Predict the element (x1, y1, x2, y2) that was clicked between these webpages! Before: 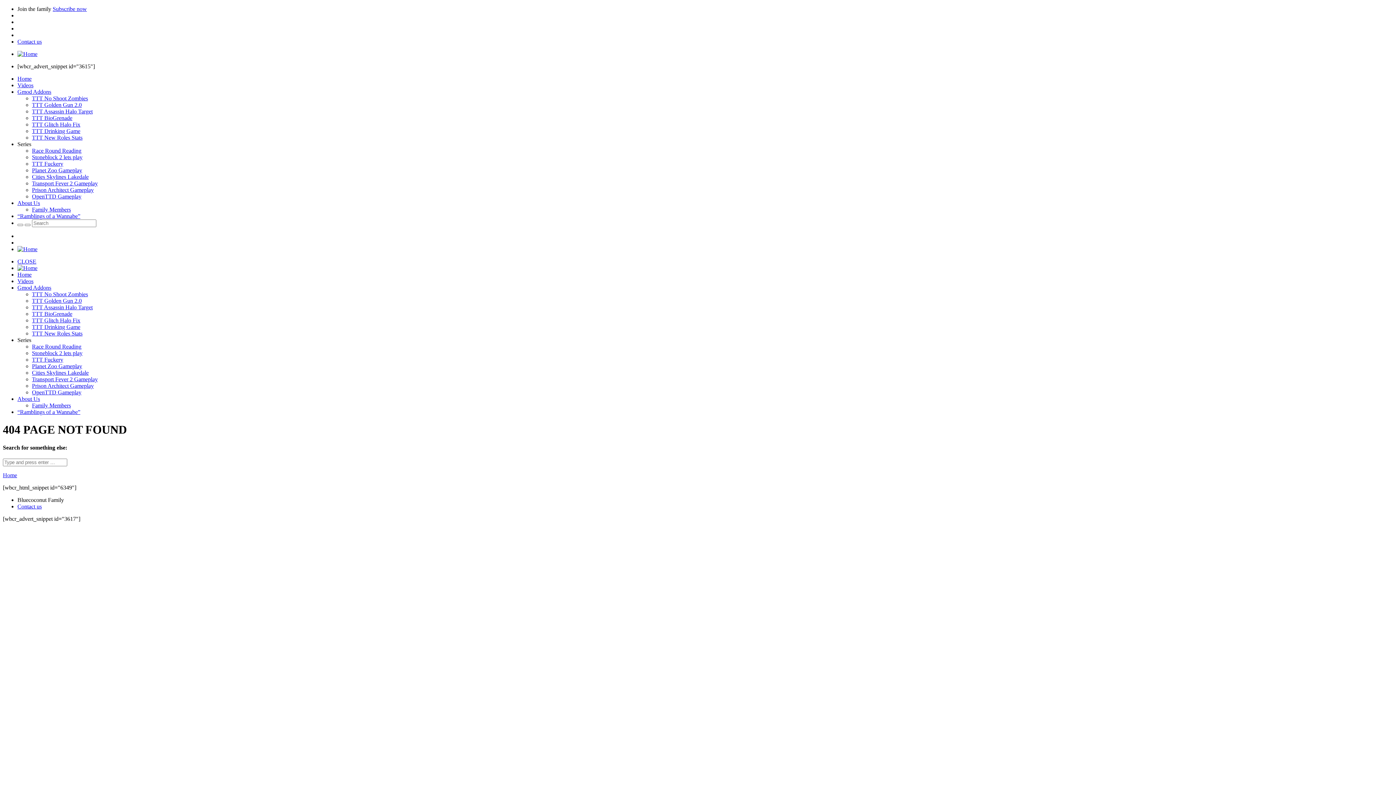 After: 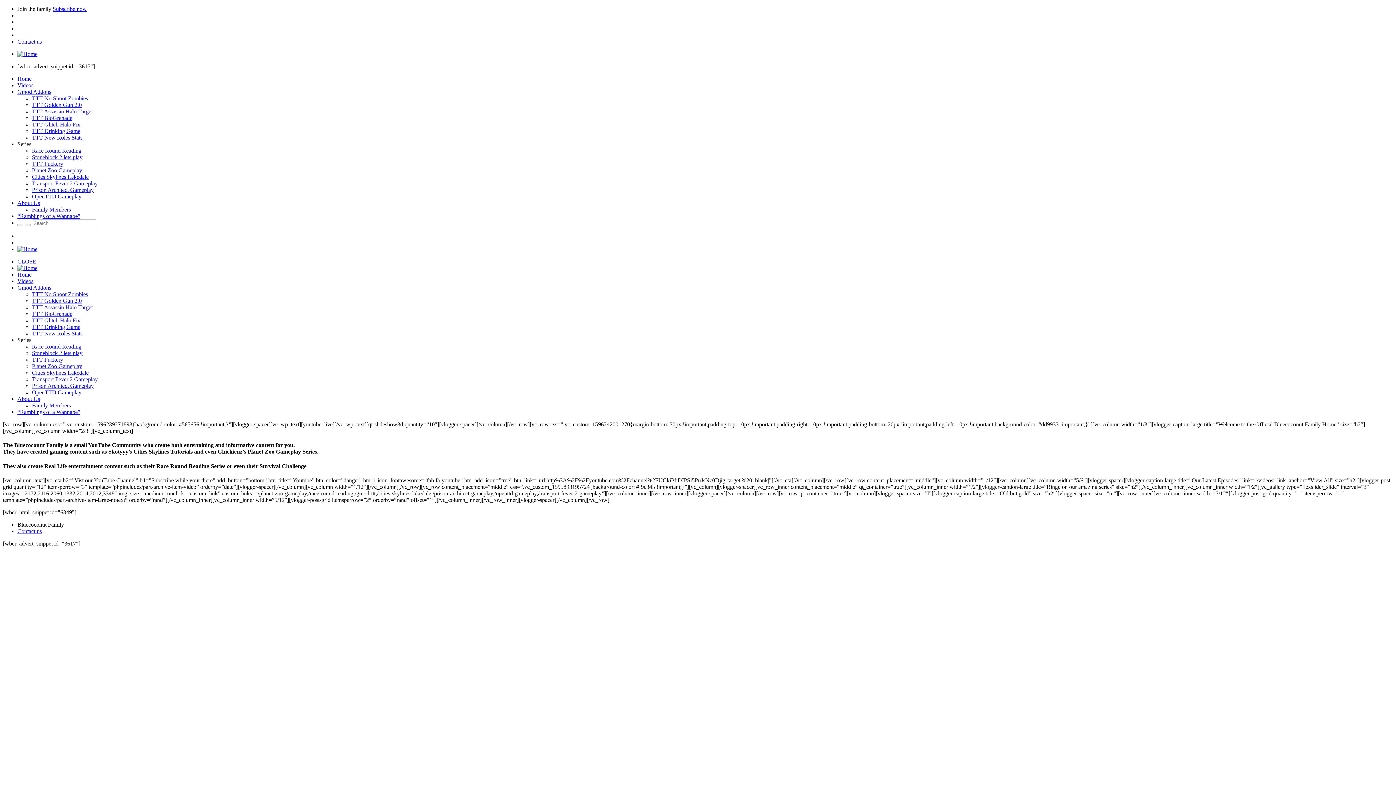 Action: bbox: (24, 224, 30, 226)